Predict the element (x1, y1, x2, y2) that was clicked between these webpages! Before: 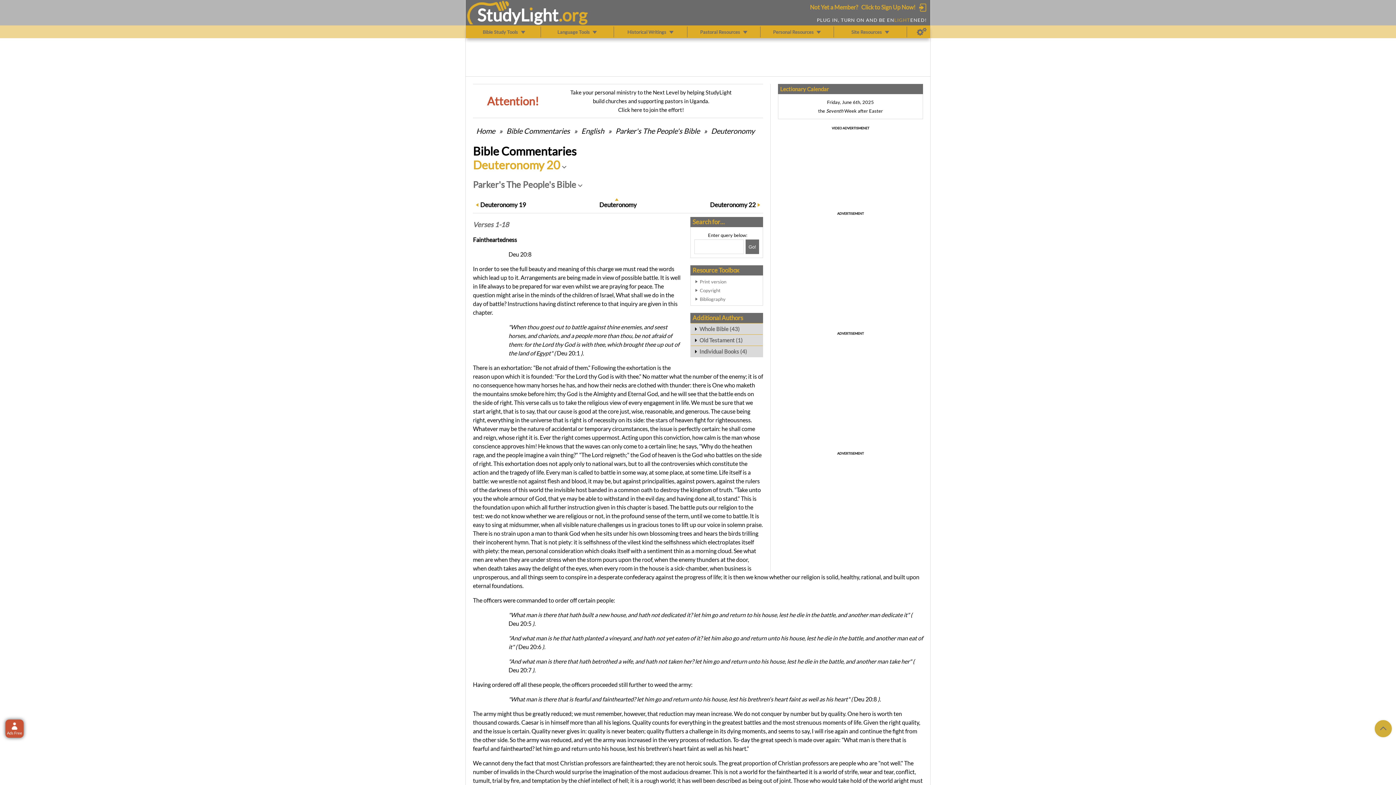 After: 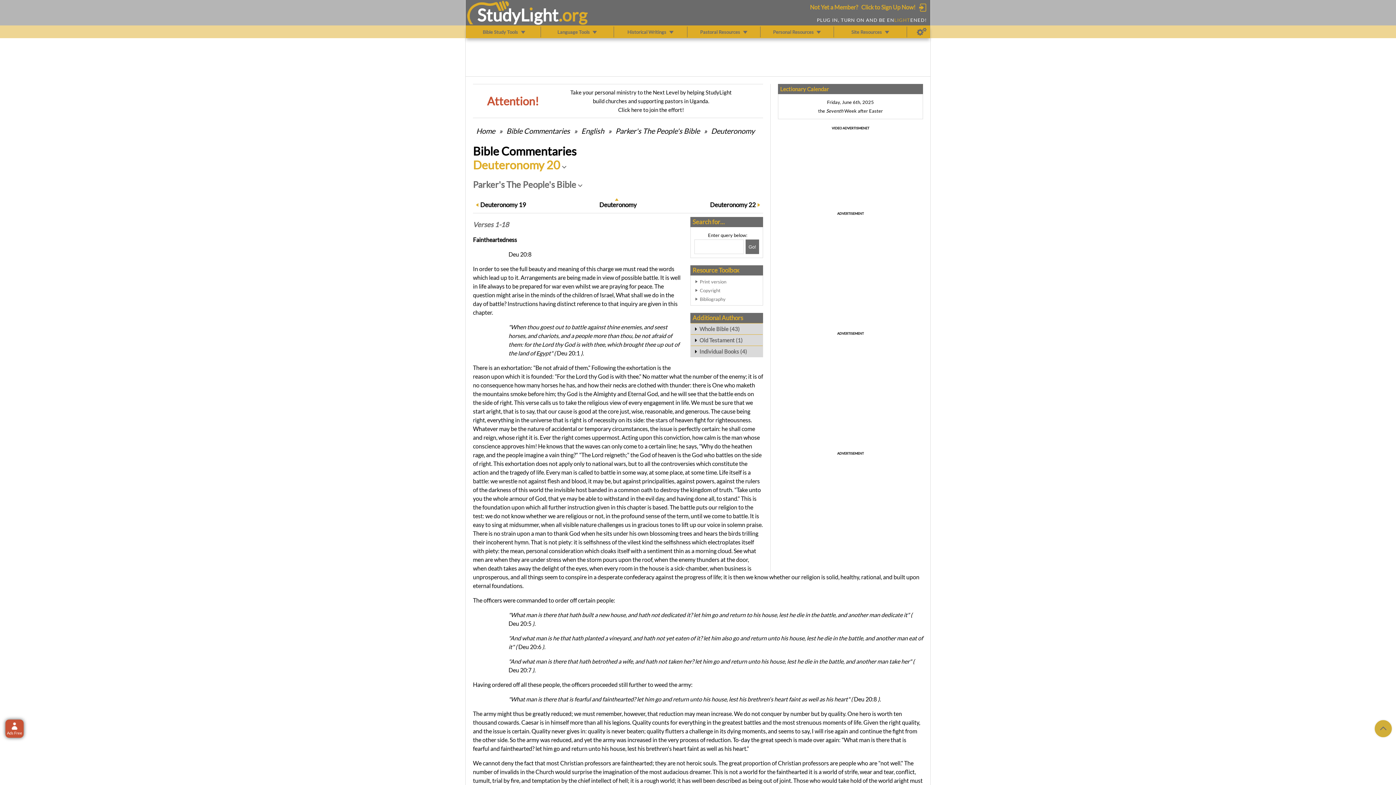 Action: bbox: (700, 277, 759, 286) label: Print version